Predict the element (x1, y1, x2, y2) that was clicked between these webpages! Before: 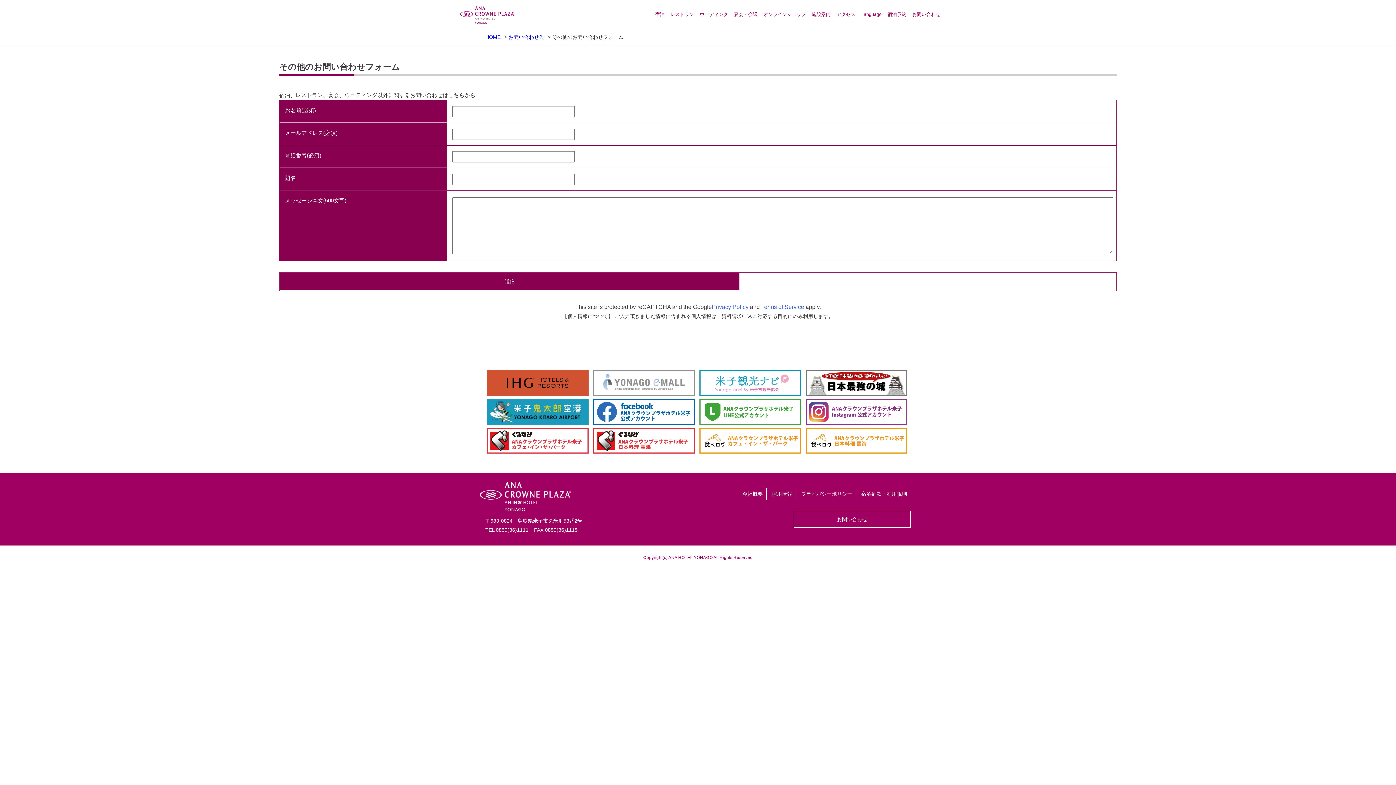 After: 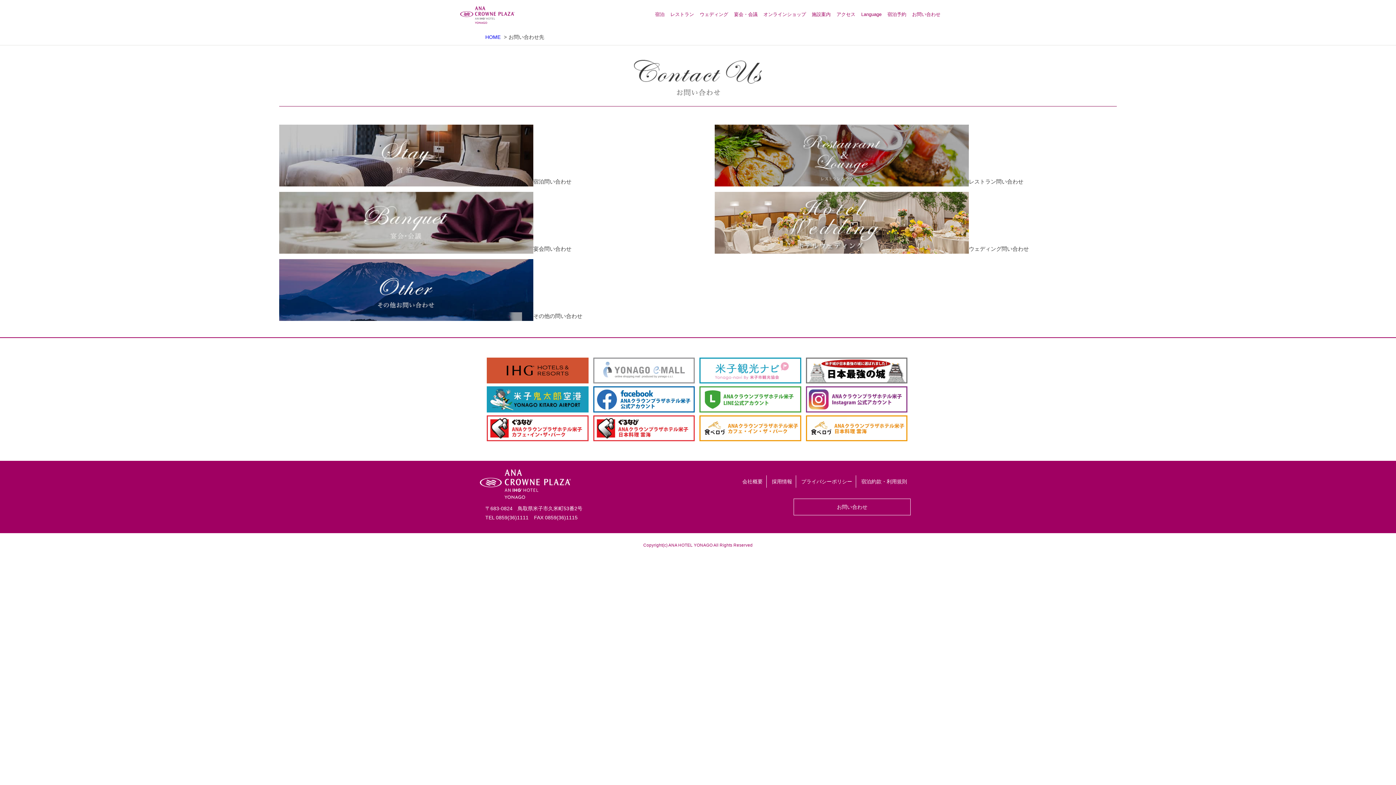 Action: bbox: (508, 34, 544, 40) label: お問い合わせ先